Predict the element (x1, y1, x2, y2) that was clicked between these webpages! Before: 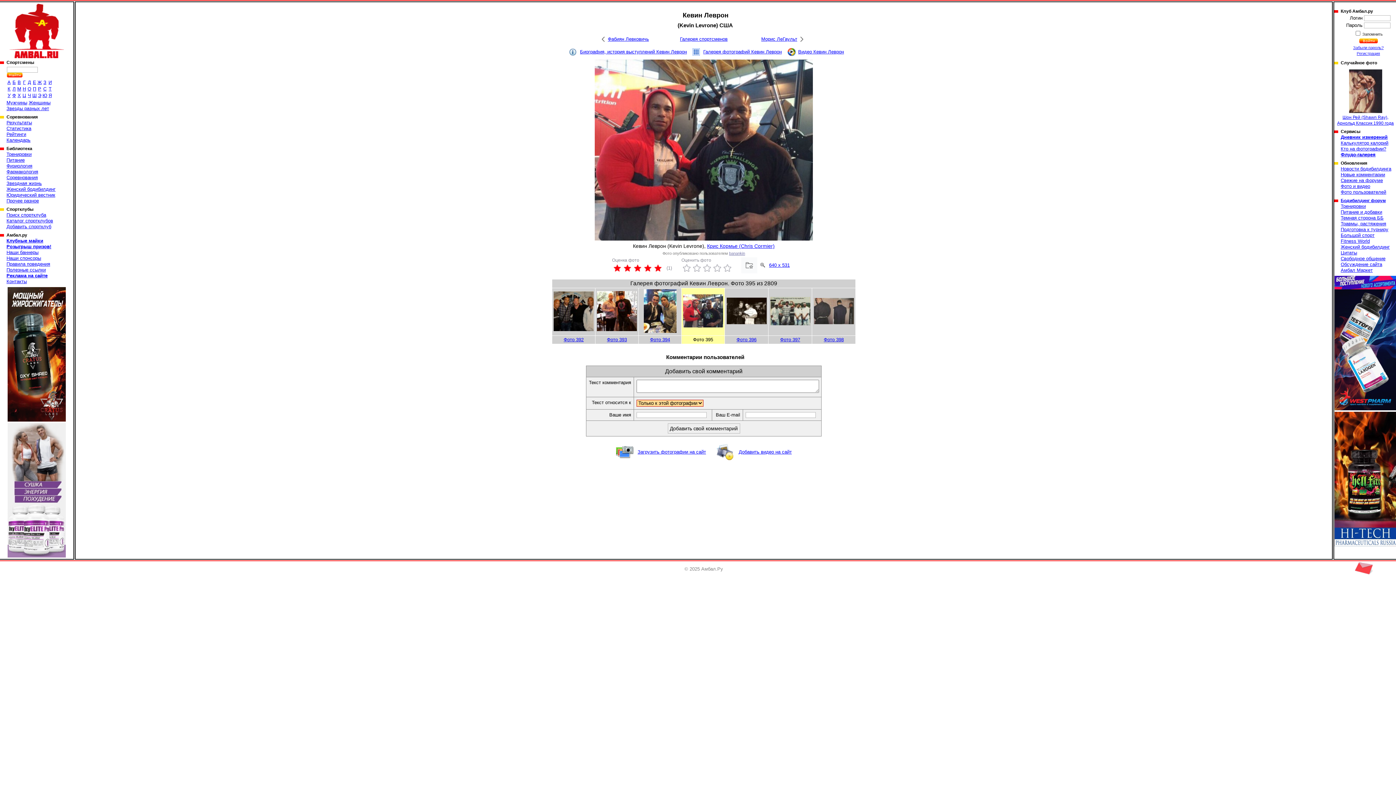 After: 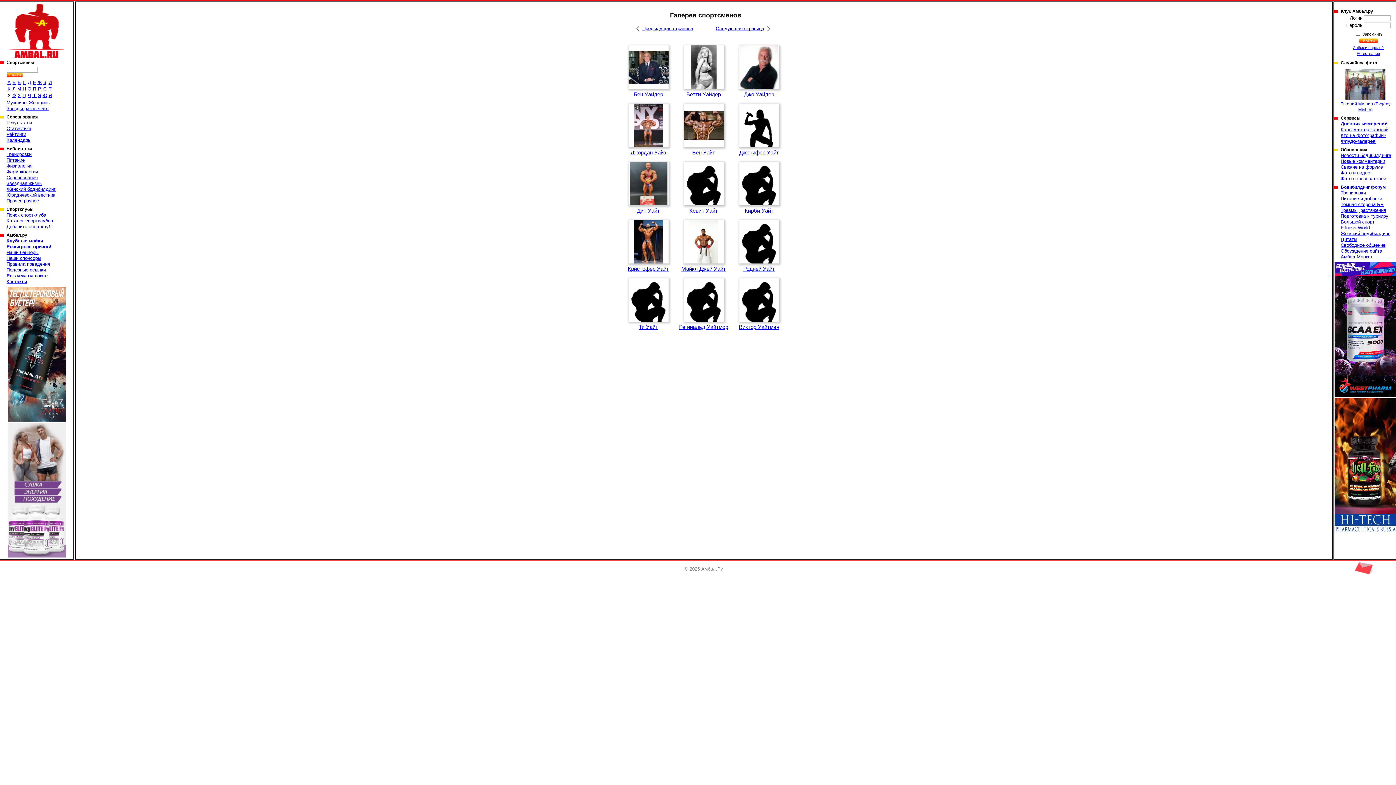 Action: label: У bbox: (7, 92, 10, 98)